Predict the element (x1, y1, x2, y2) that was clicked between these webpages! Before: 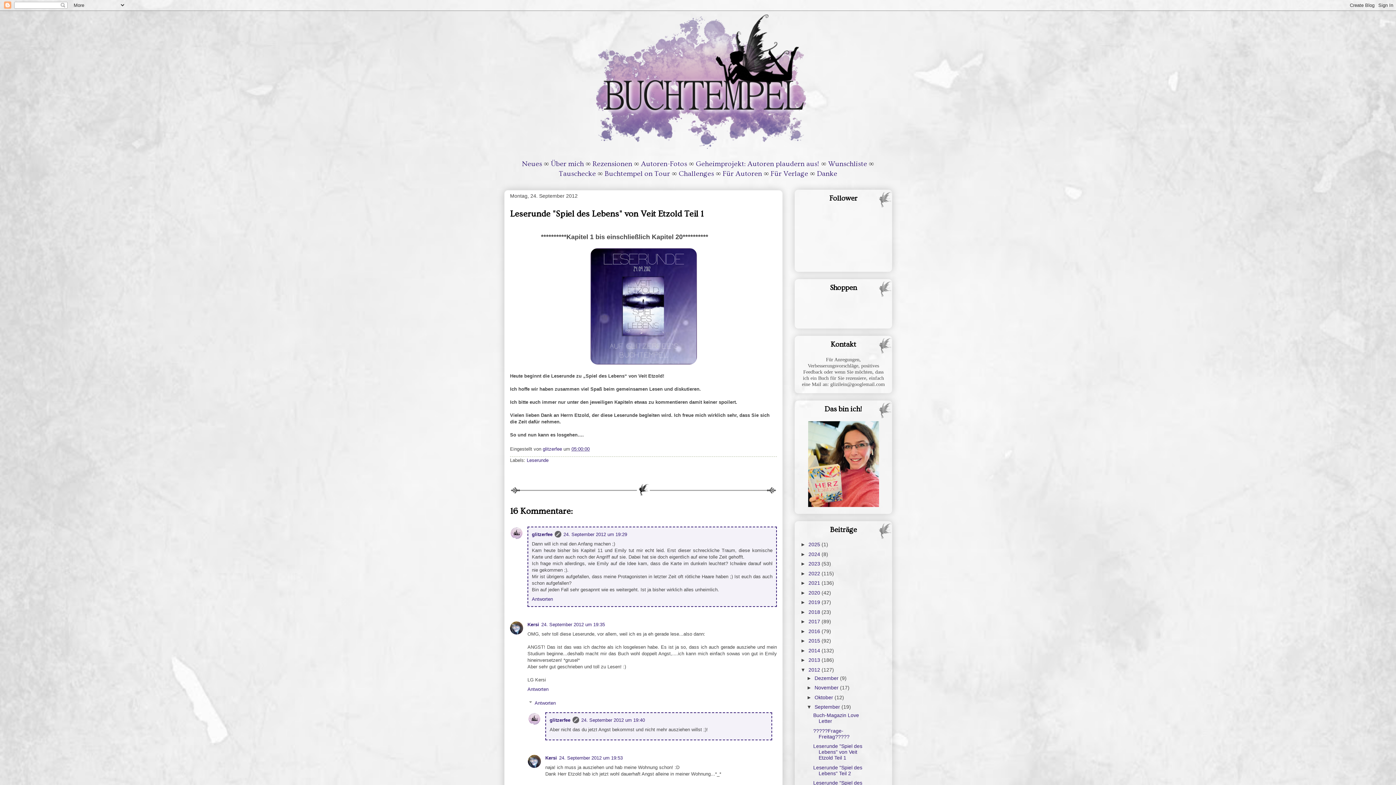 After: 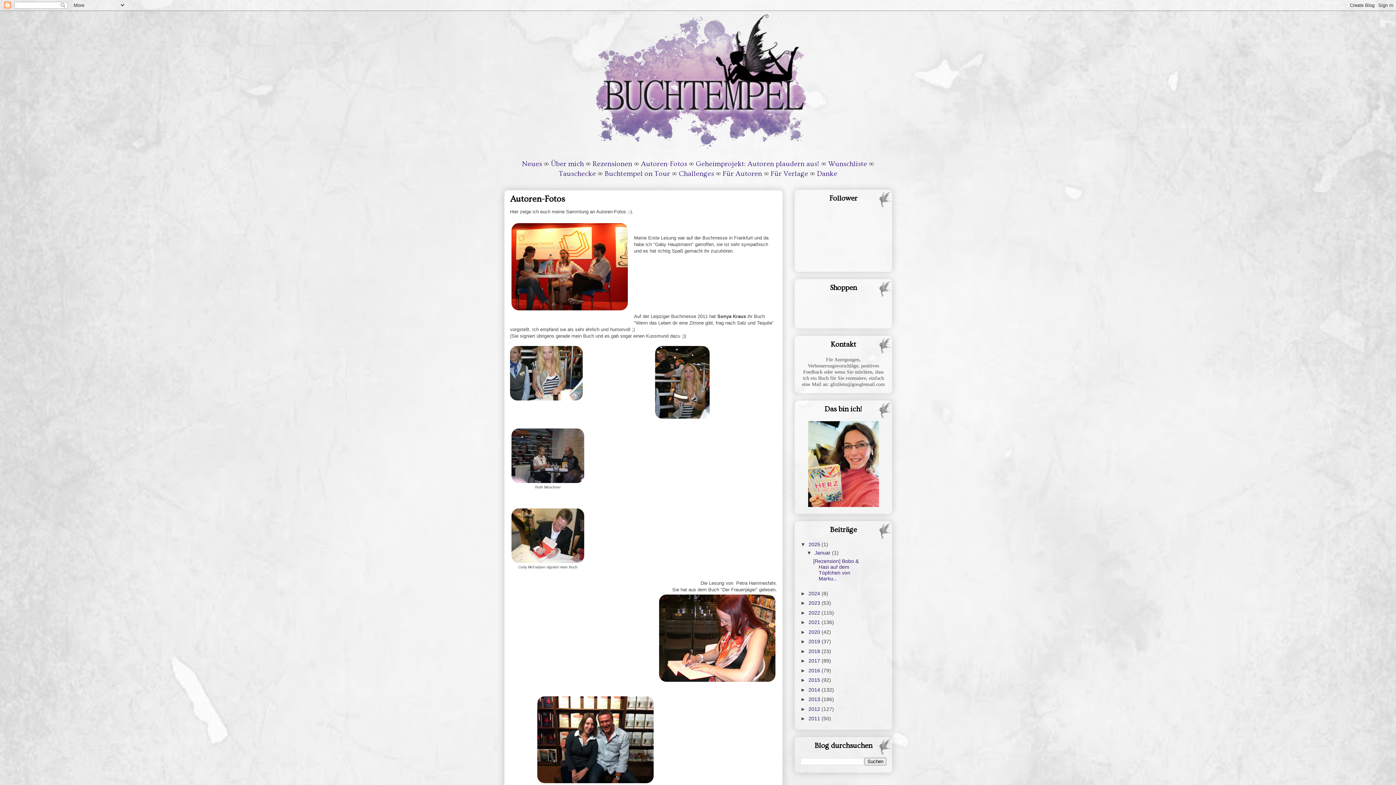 Action: bbox: (641, 160, 687, 168) label: Autoren-Fotos